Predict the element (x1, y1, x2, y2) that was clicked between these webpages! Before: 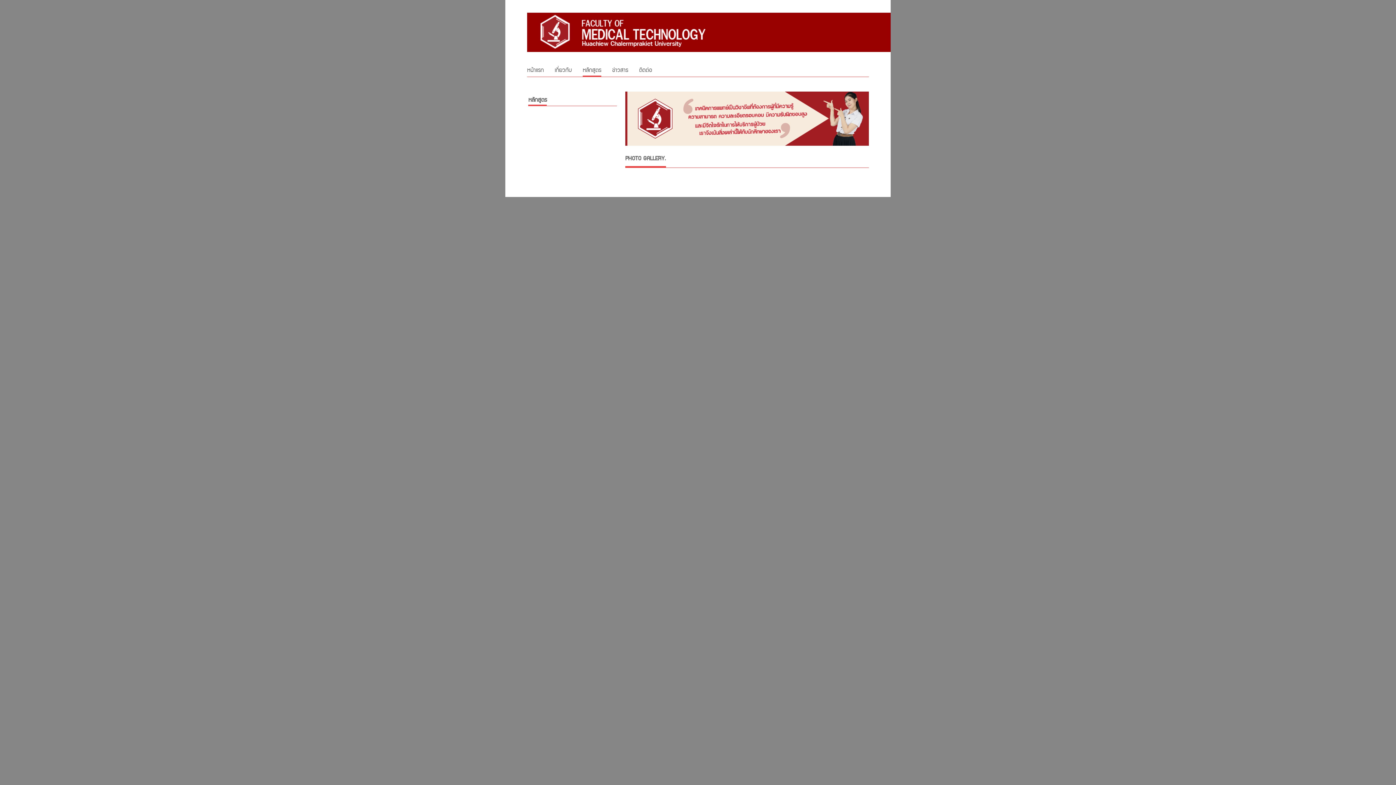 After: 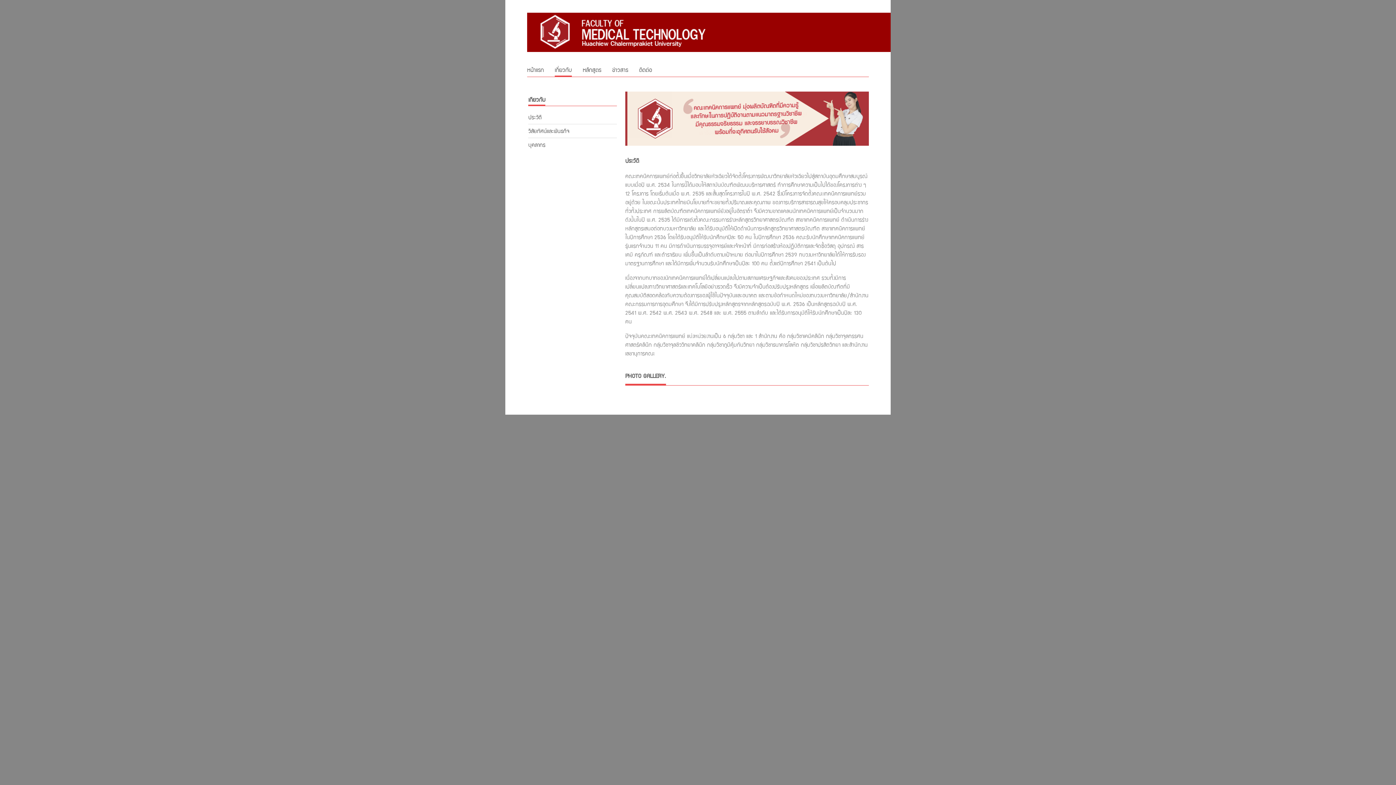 Action: bbox: (554, 66, 572, 76) label: เกี่ยวกับ